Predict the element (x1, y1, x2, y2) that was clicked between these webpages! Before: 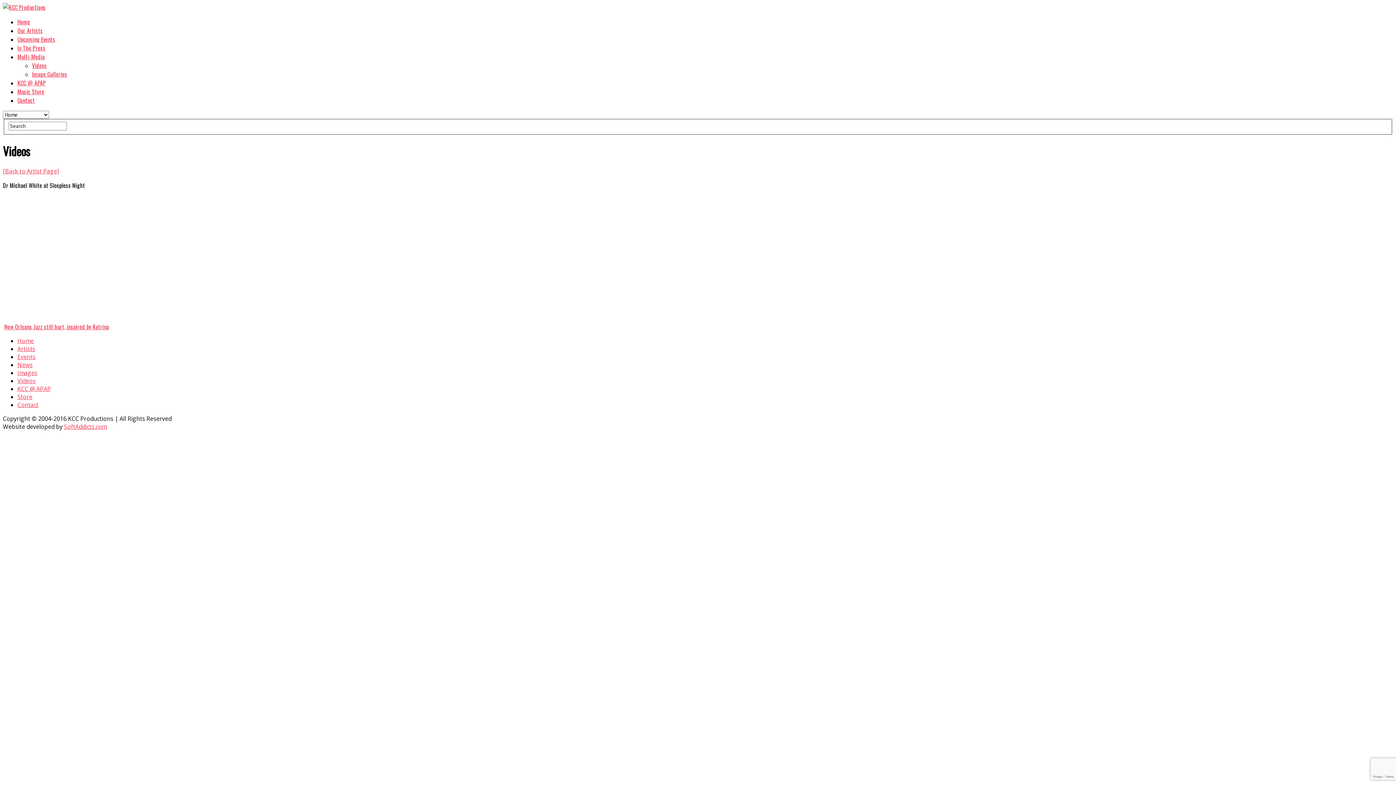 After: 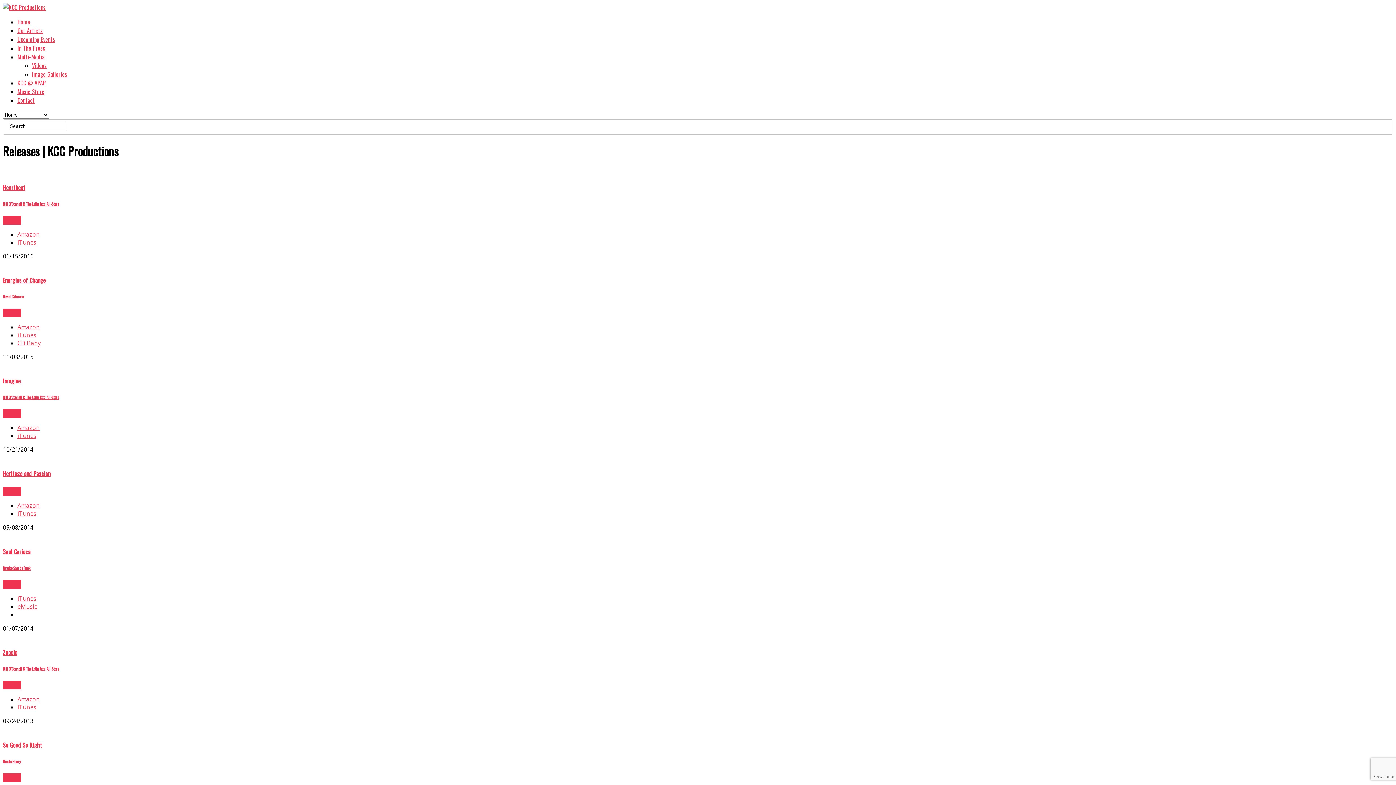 Action: bbox: (17, 87, 44, 96) label: Music Store